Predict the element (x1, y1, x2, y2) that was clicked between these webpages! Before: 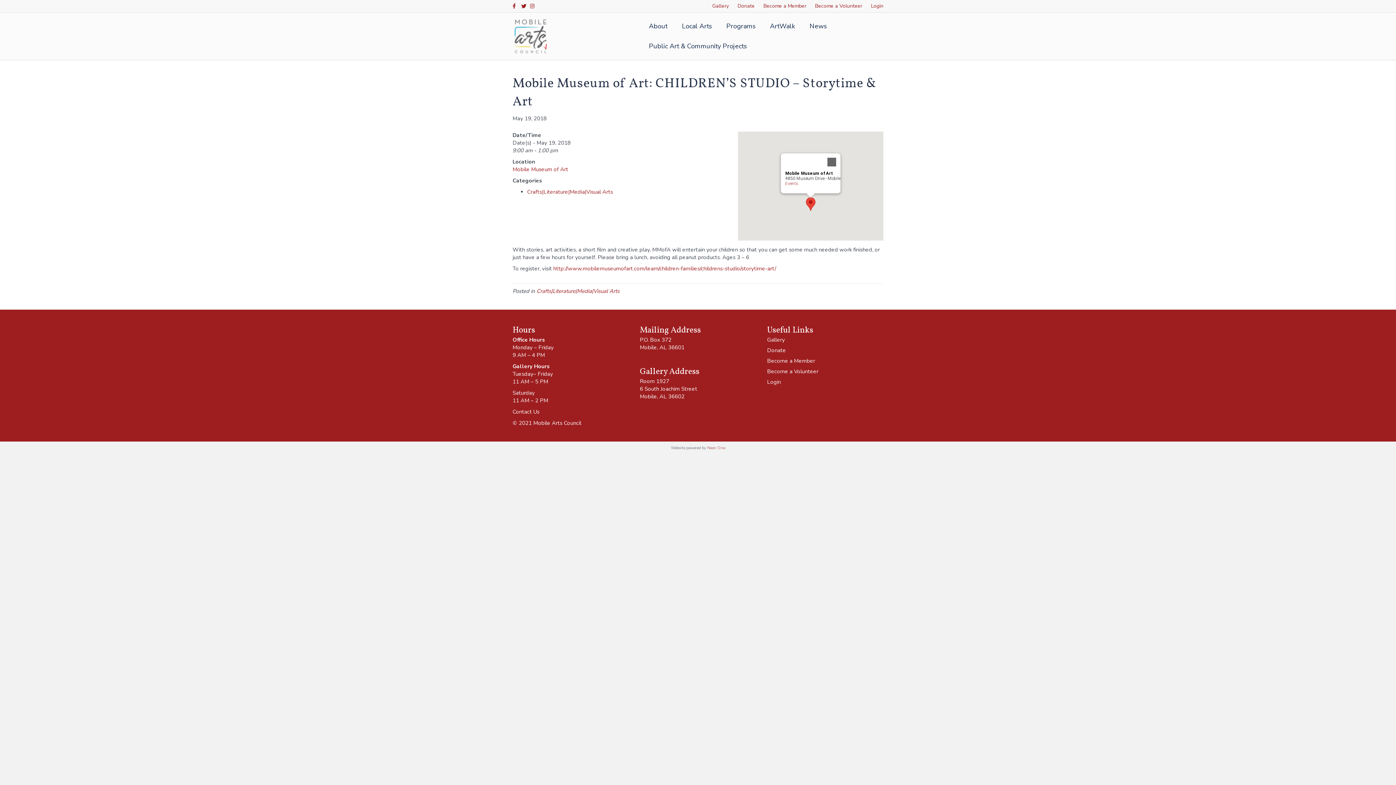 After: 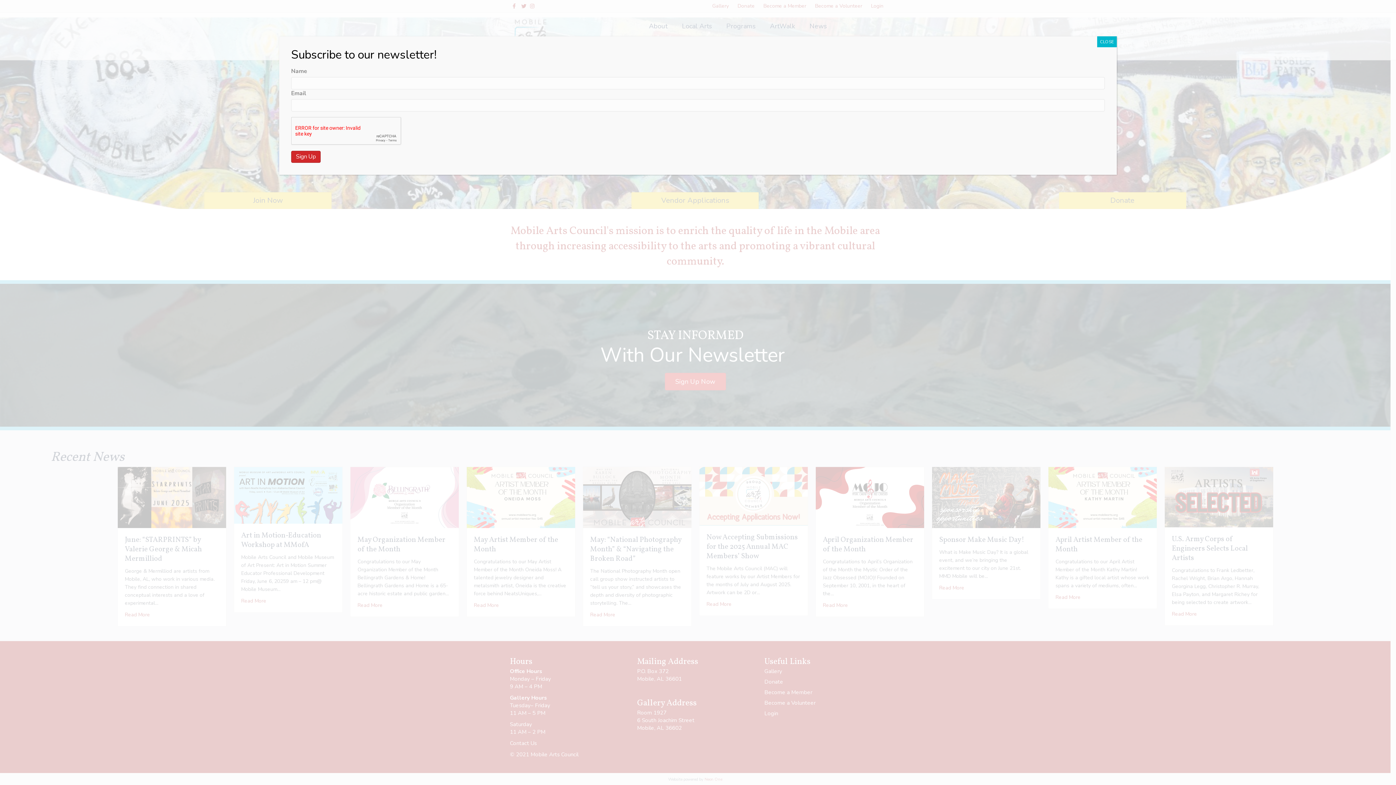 Action: bbox: (512, 32, 549, 39)